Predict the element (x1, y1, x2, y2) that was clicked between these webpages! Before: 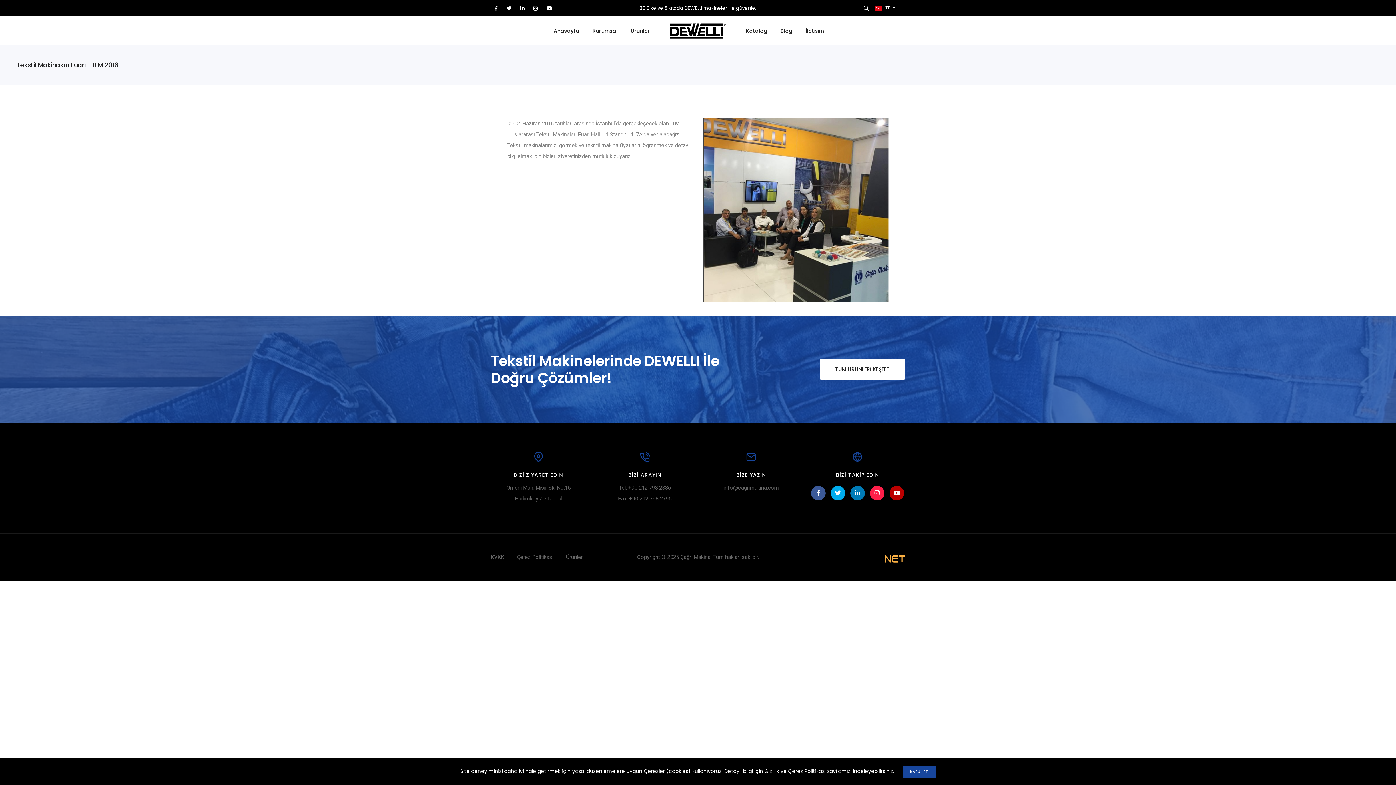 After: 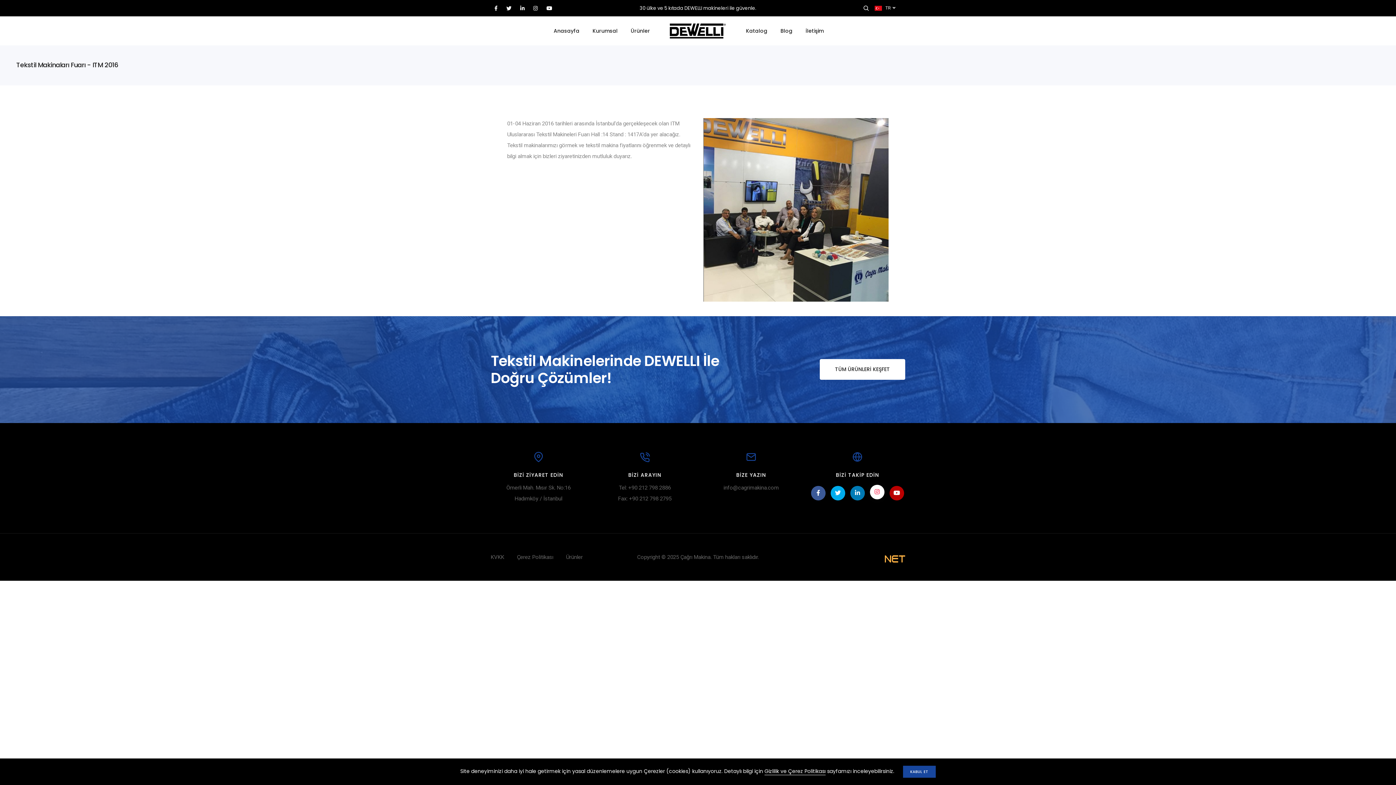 Action: bbox: (870, 486, 884, 500)